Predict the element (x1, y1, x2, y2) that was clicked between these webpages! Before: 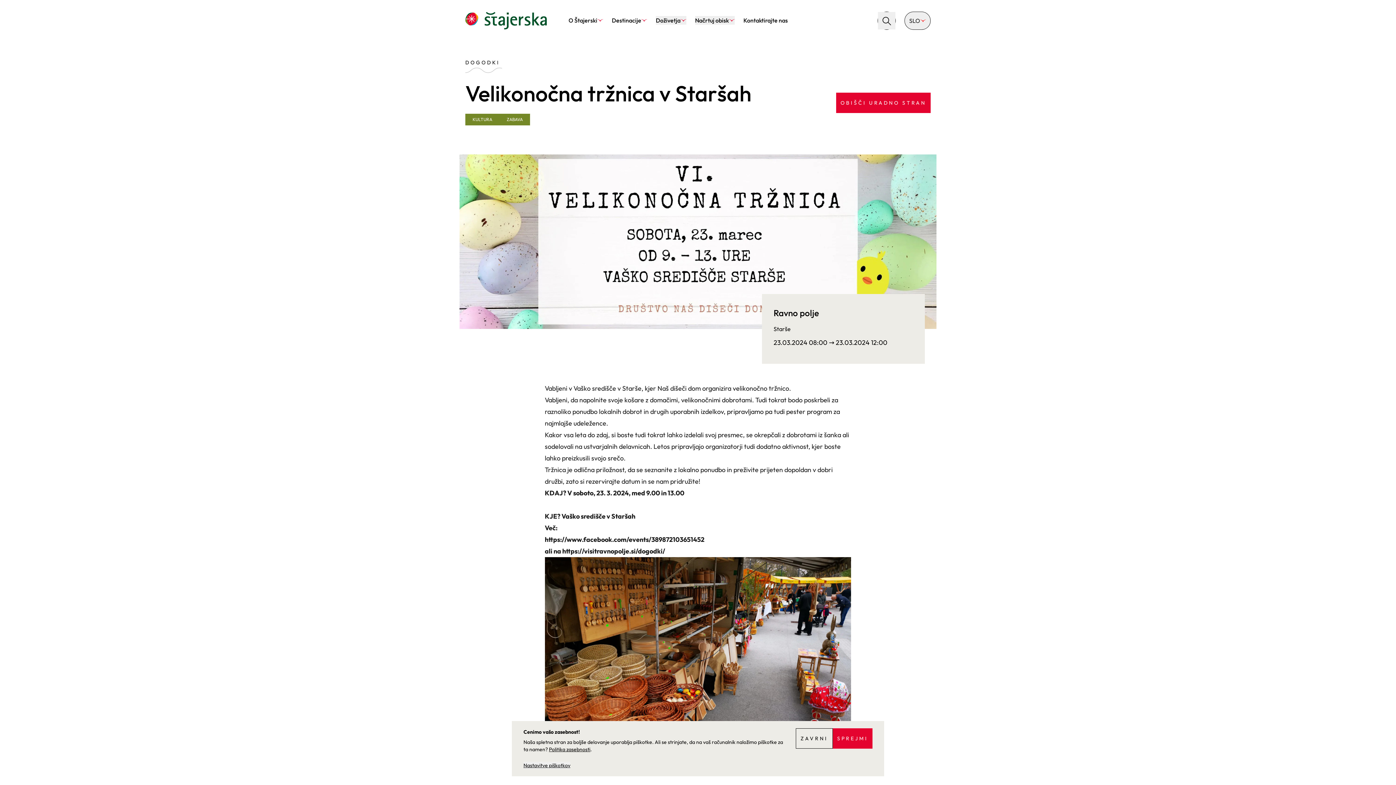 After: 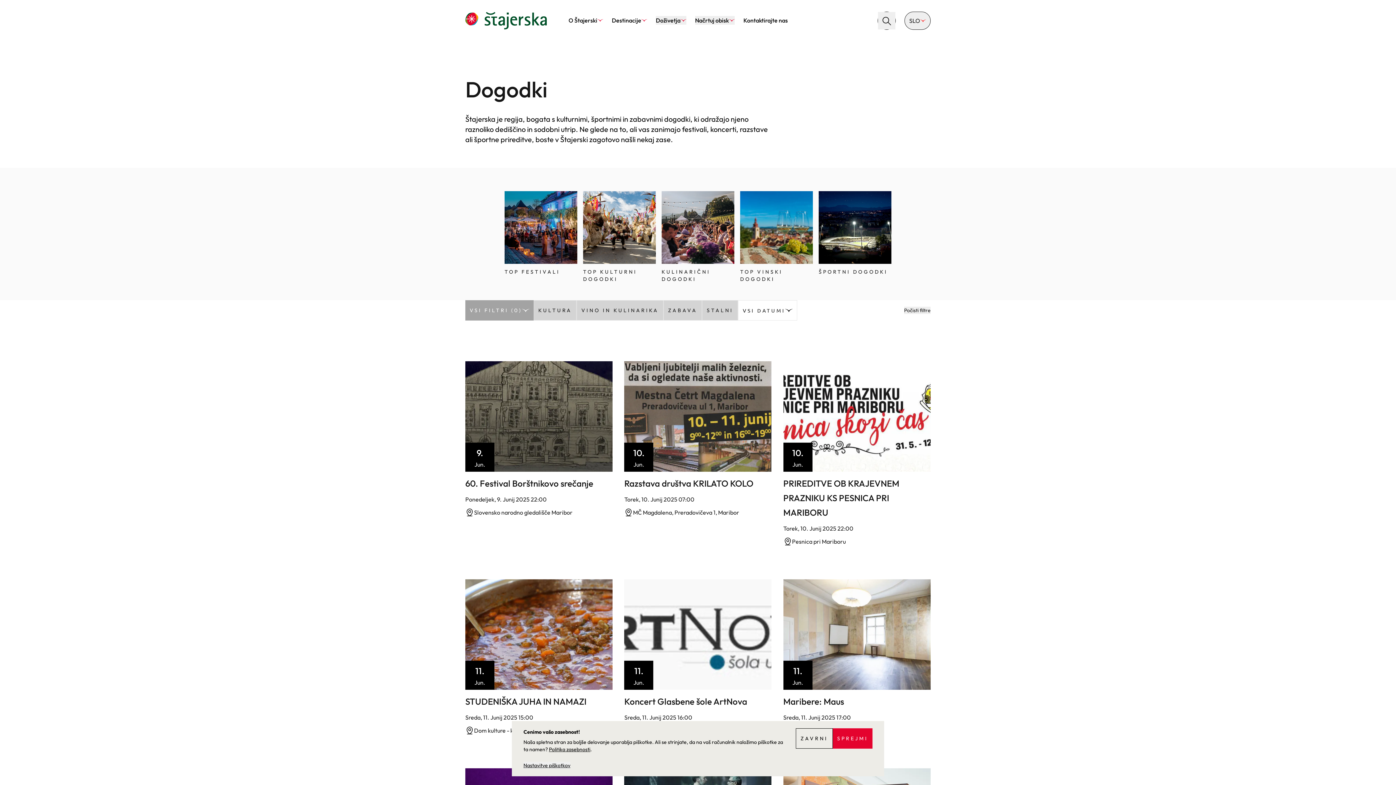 Action: bbox: (465, 58, 930, 73) label: DOGODKI